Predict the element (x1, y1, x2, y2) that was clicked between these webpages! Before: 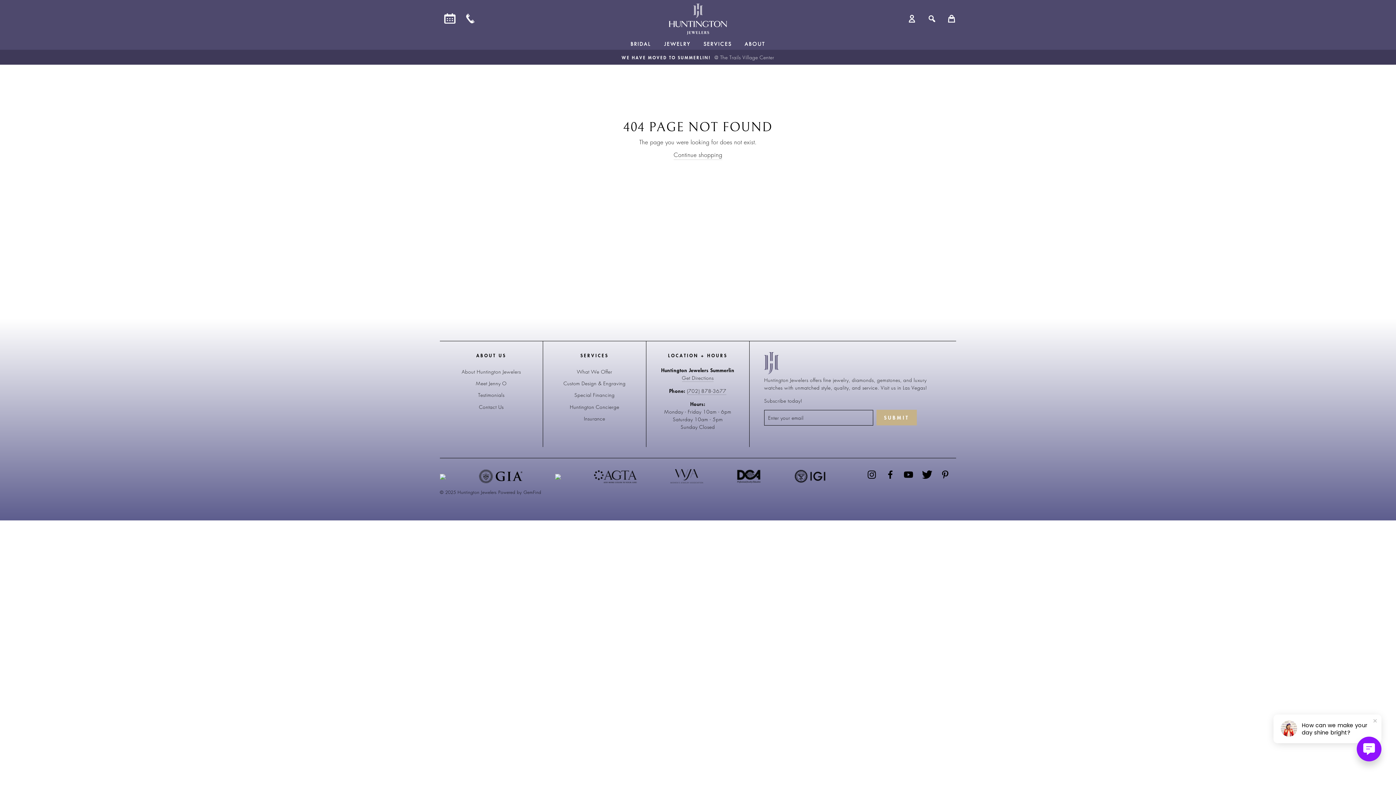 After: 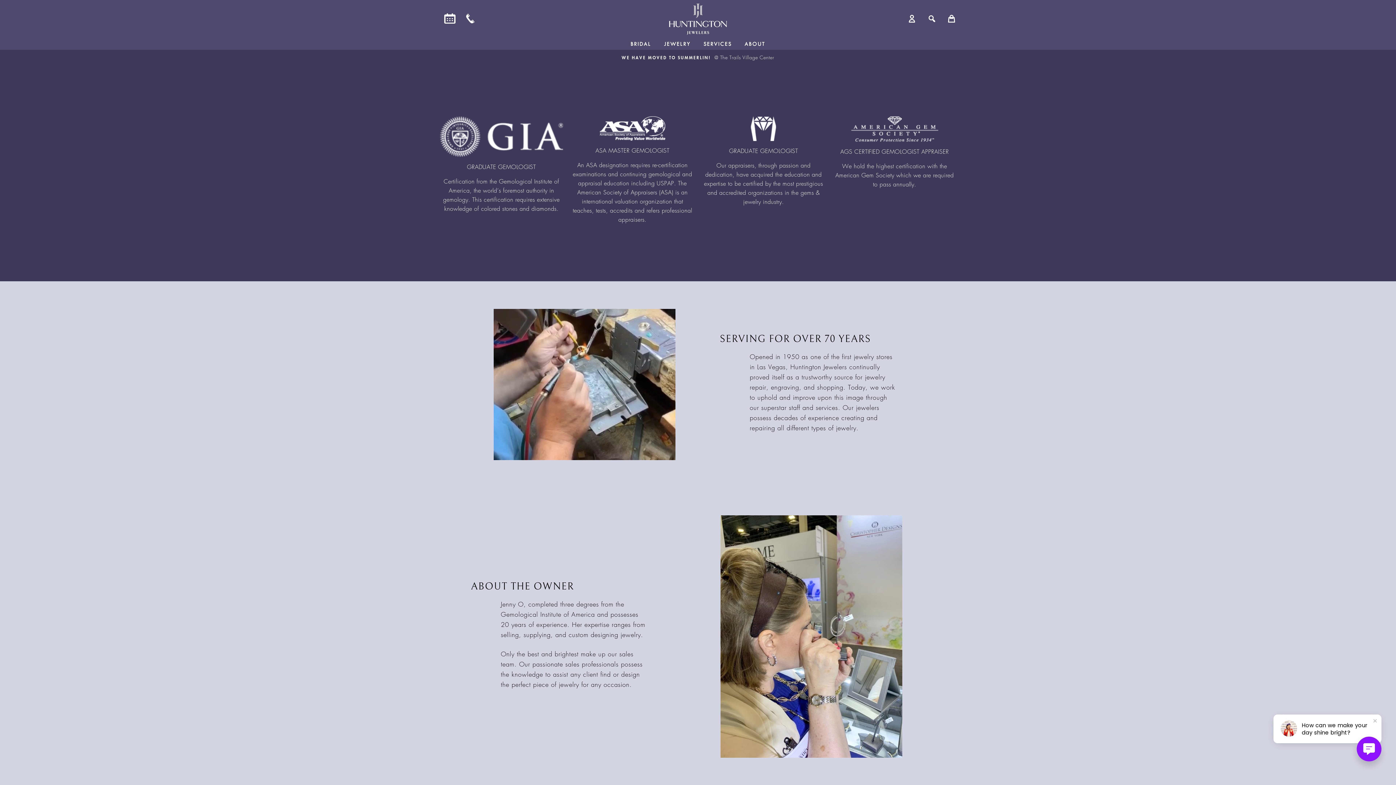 Action: bbox: (461, 366, 521, 376) label: About Huntington Jewelers